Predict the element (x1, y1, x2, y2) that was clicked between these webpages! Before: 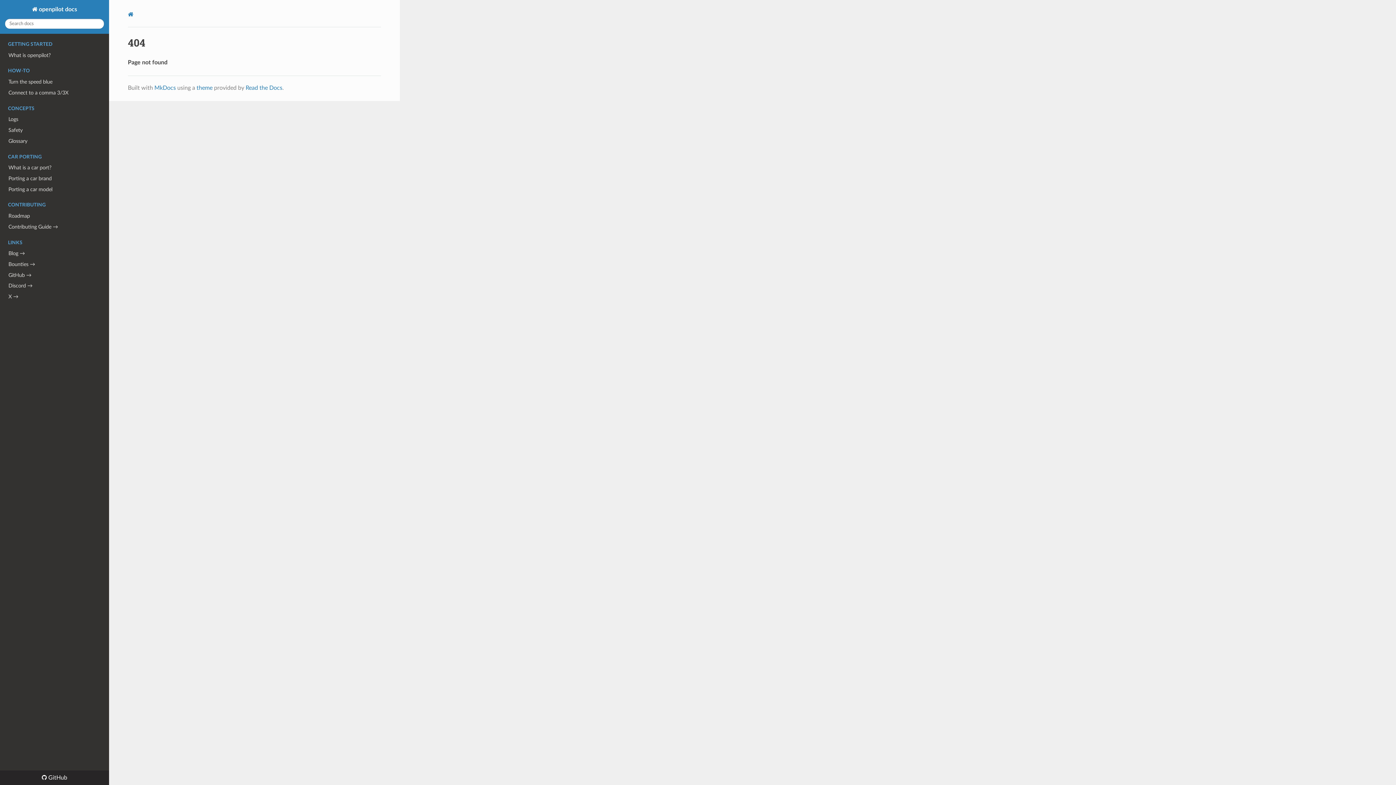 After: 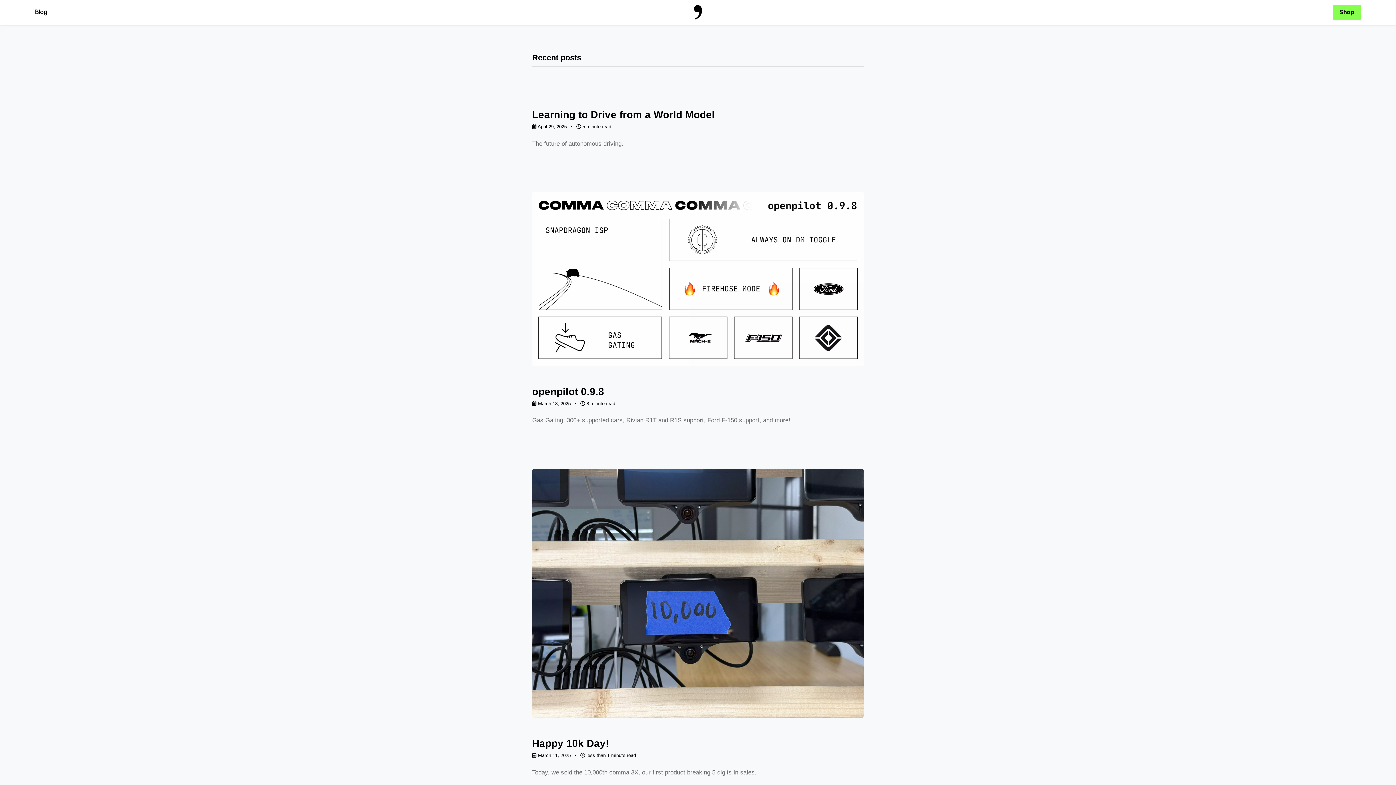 Action: label: Blog → bbox: (0, 248, 109, 259)